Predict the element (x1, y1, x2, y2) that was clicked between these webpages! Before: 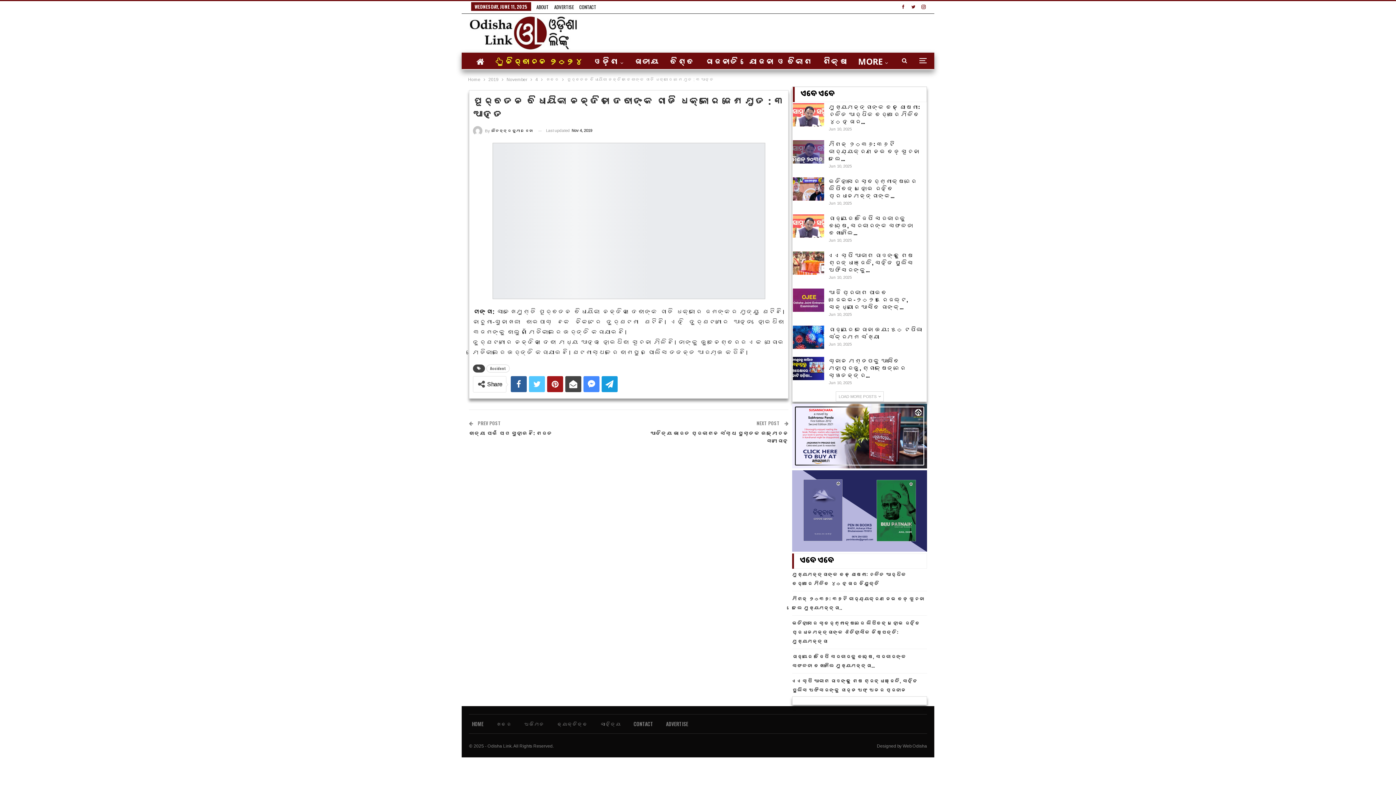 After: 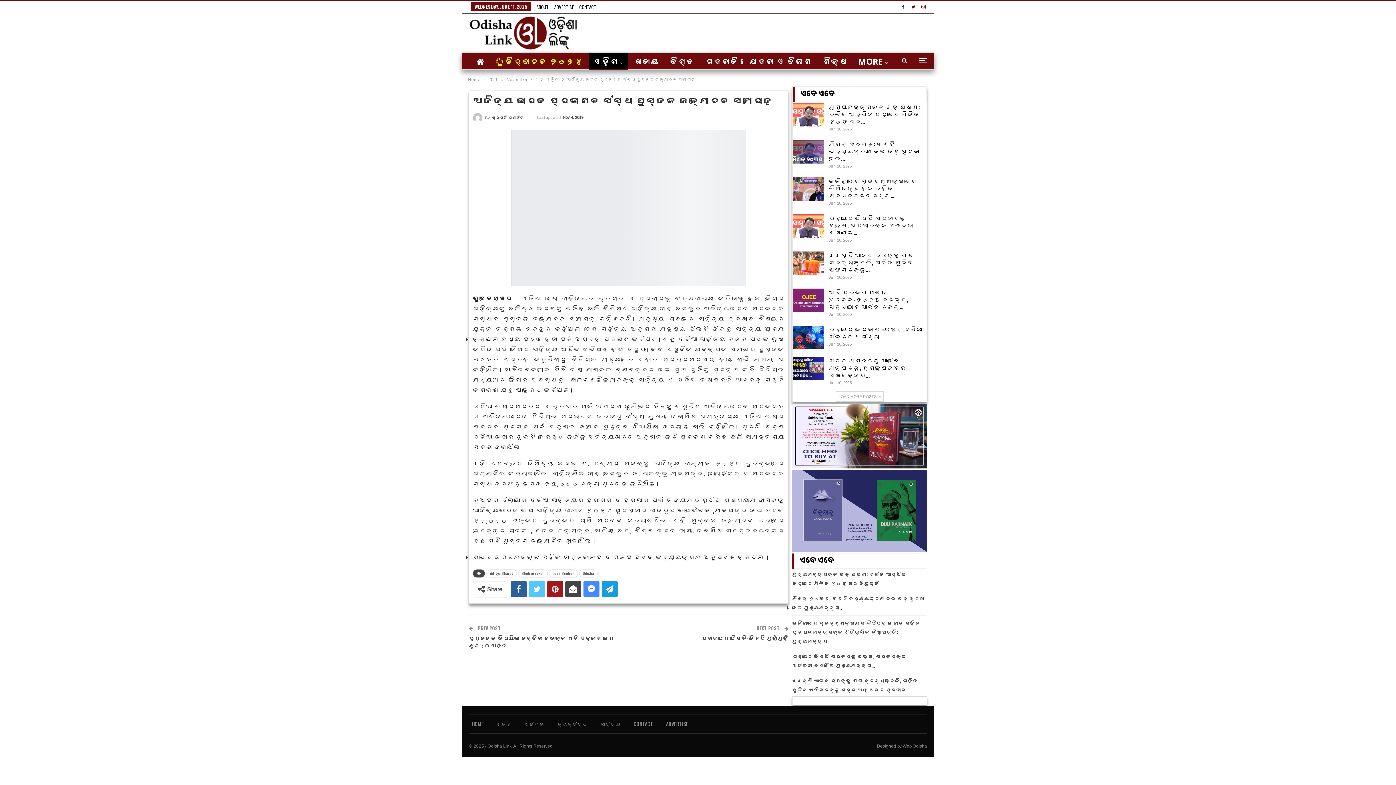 Action: bbox: (650, 429, 788, 444) label: ଆଦିତ୍ୟ ଭାରତ ପ୍ରକାଶନ ସଂସ୍ଥା ପୁସ୍ତକ ଉନ୍ମୋଚନ ସମାରୋହ